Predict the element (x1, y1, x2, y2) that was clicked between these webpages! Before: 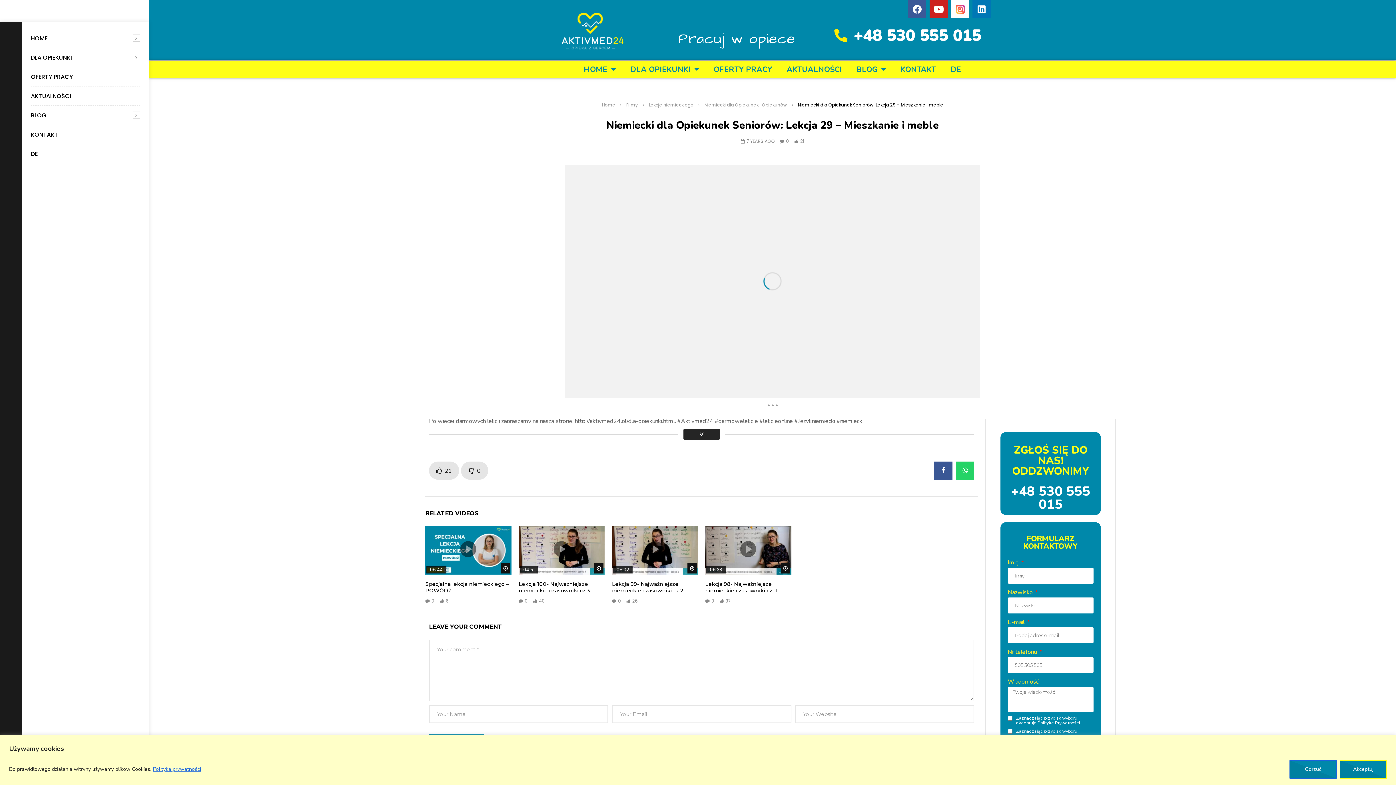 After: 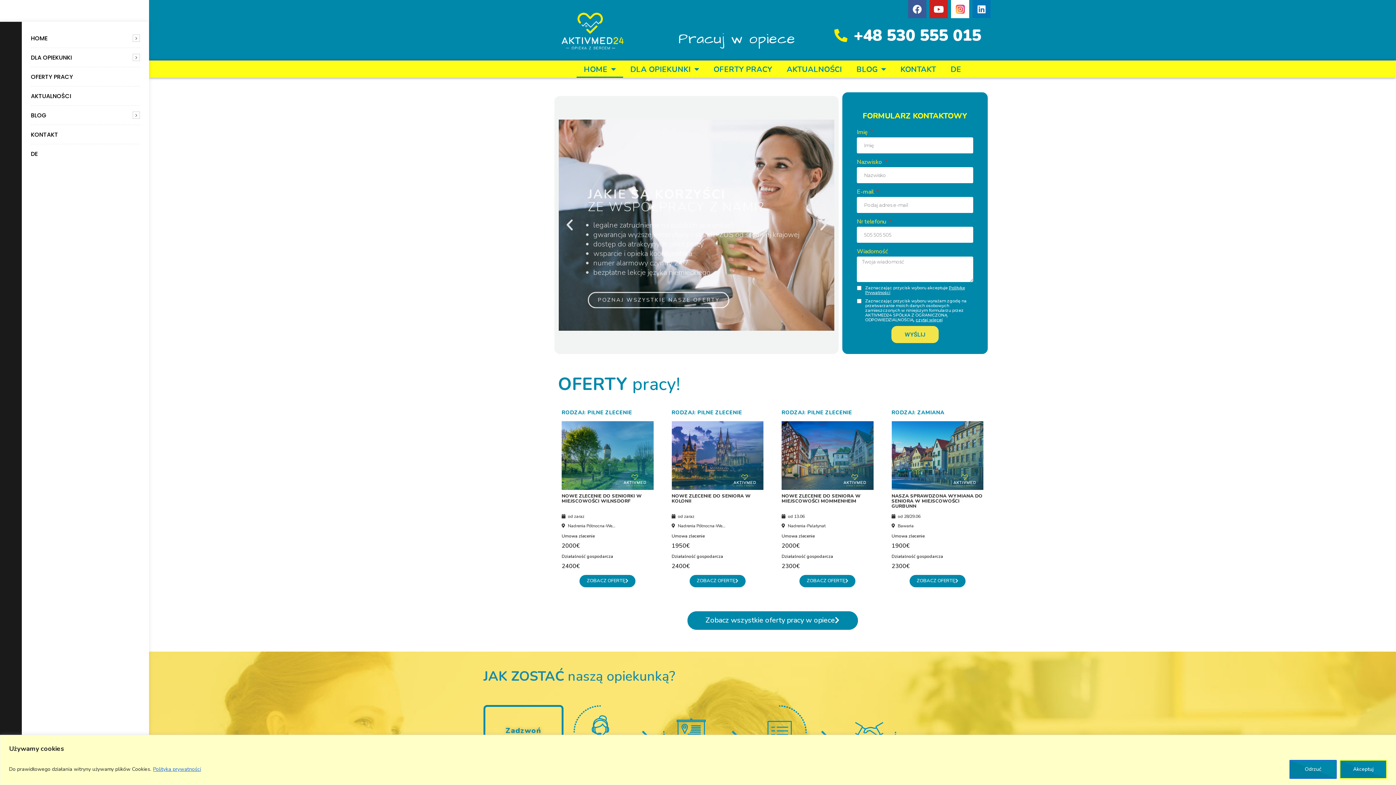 Action: bbox: (30, 34, 47, 42) label: HOME